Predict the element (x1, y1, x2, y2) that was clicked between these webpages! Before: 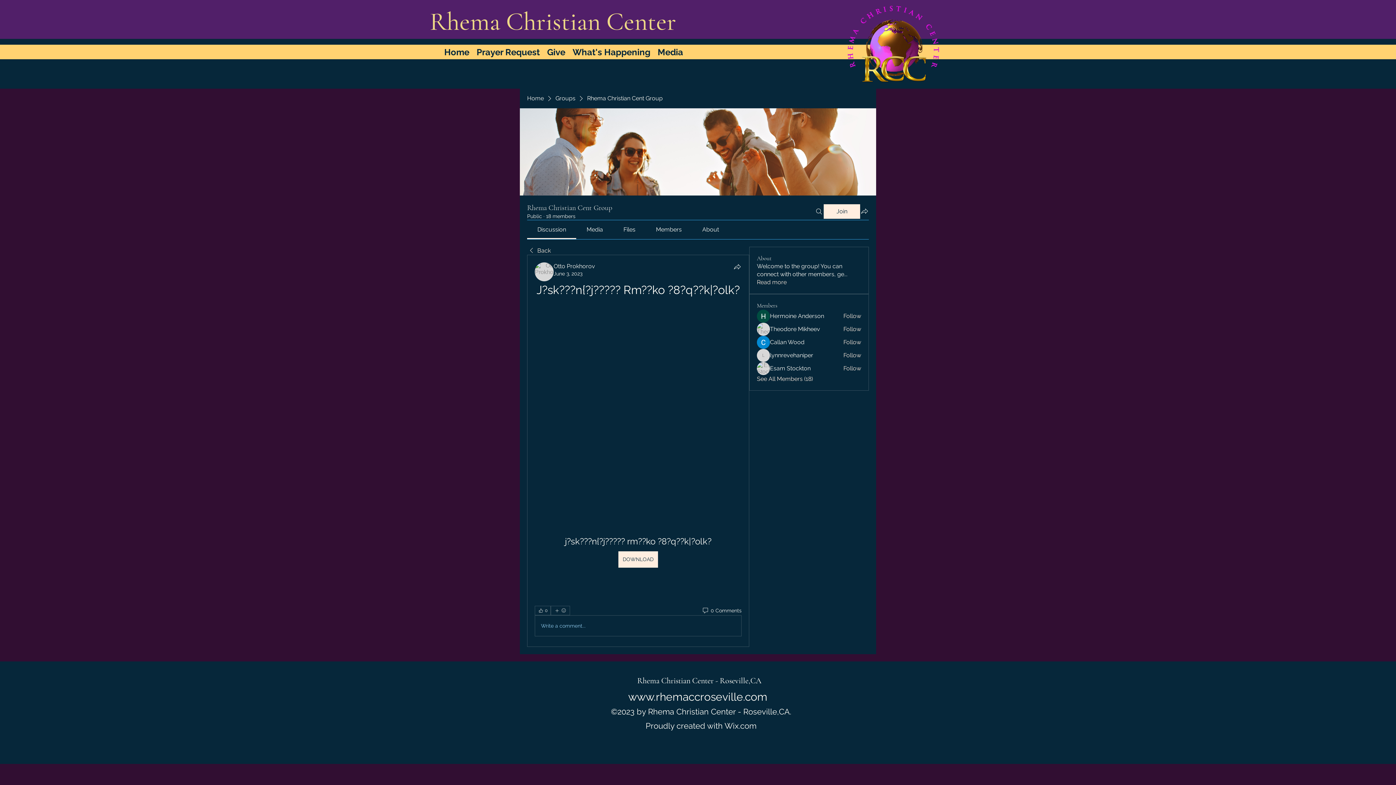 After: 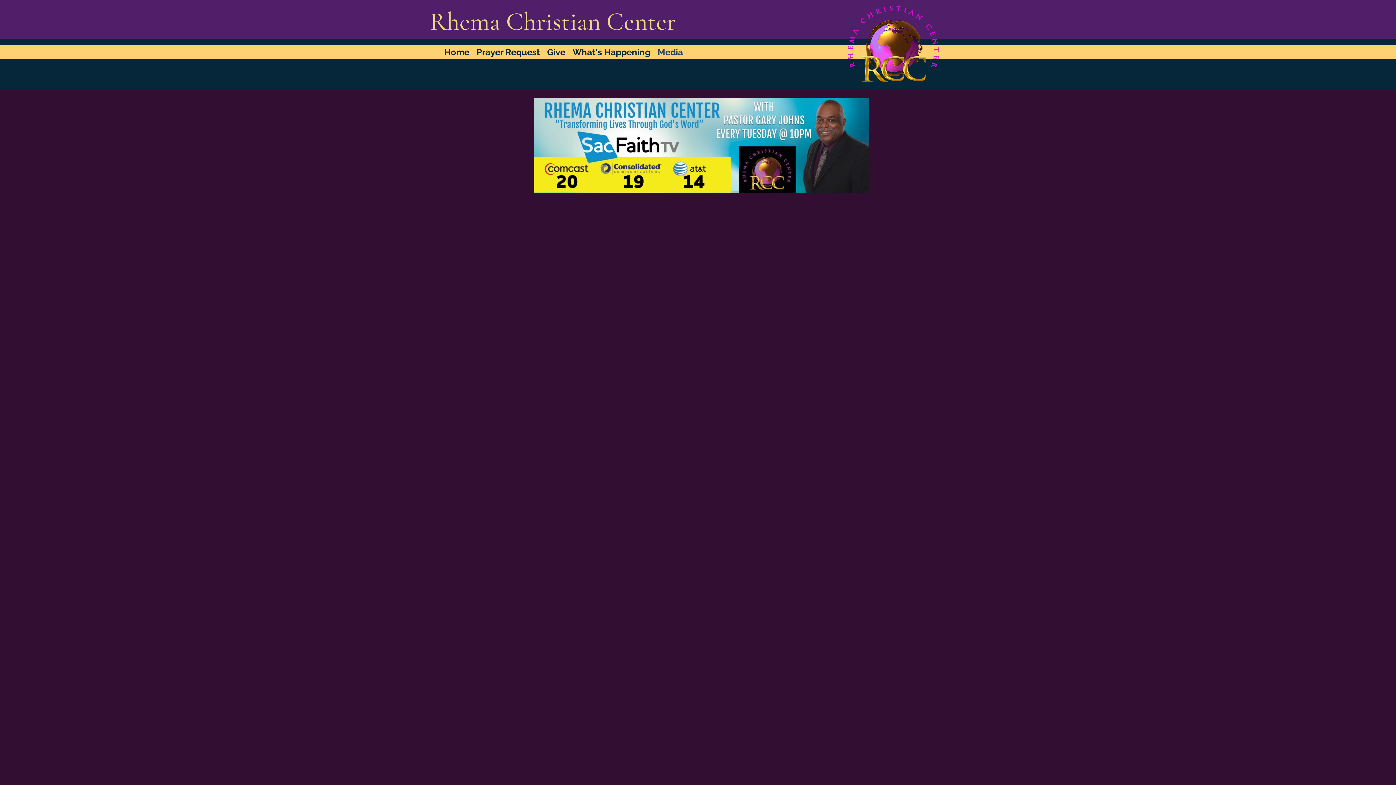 Action: bbox: (654, 44, 686, 58) label: Media